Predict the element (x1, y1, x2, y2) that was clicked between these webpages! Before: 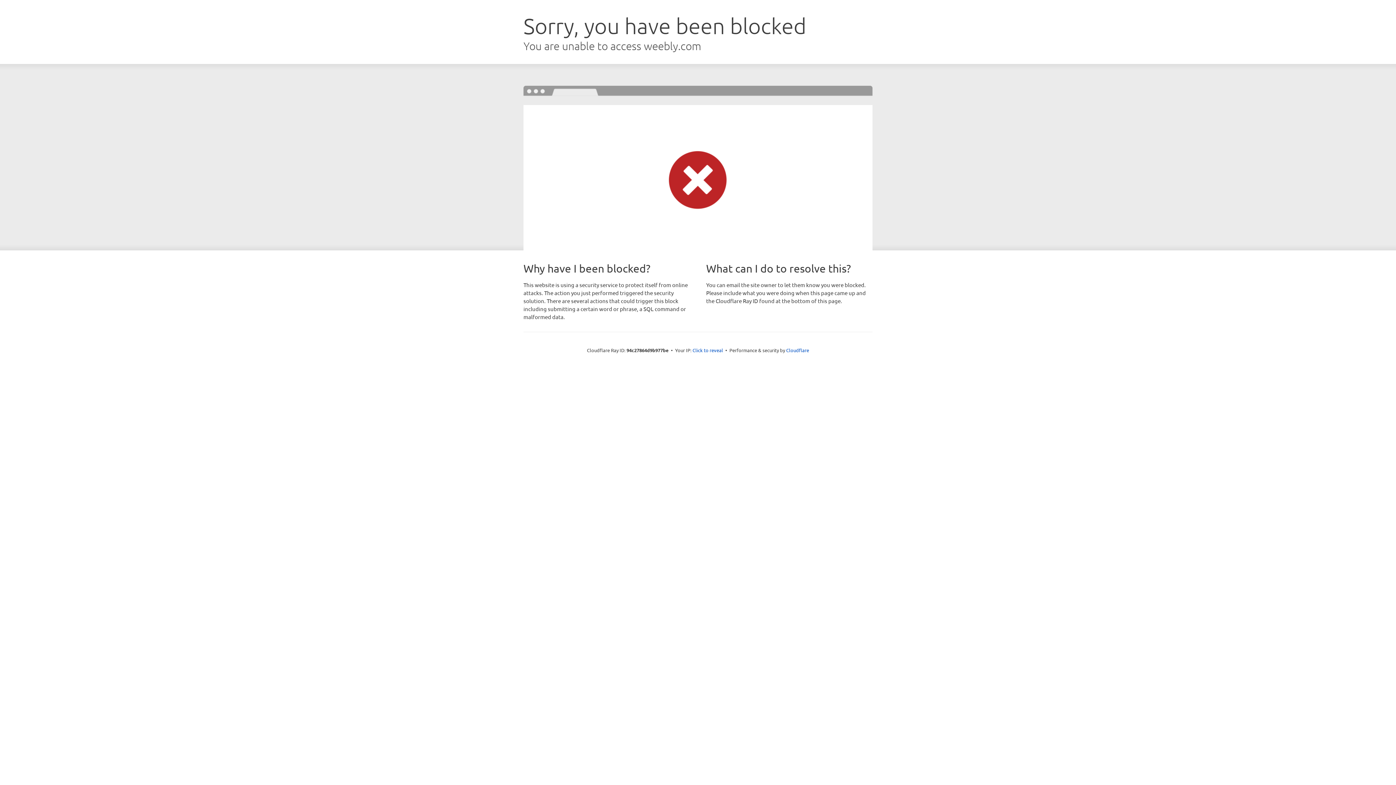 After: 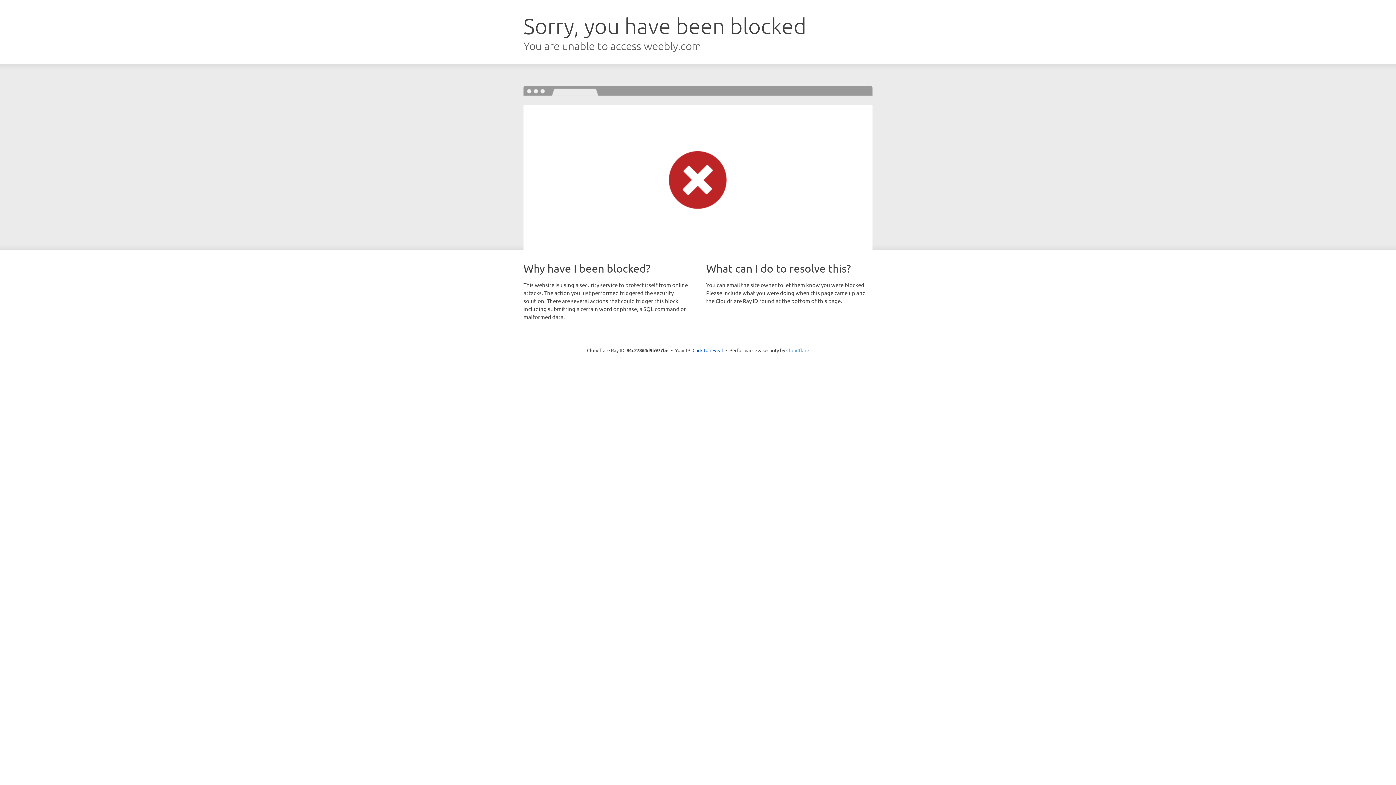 Action: bbox: (786, 347, 809, 353) label: Cloudflare